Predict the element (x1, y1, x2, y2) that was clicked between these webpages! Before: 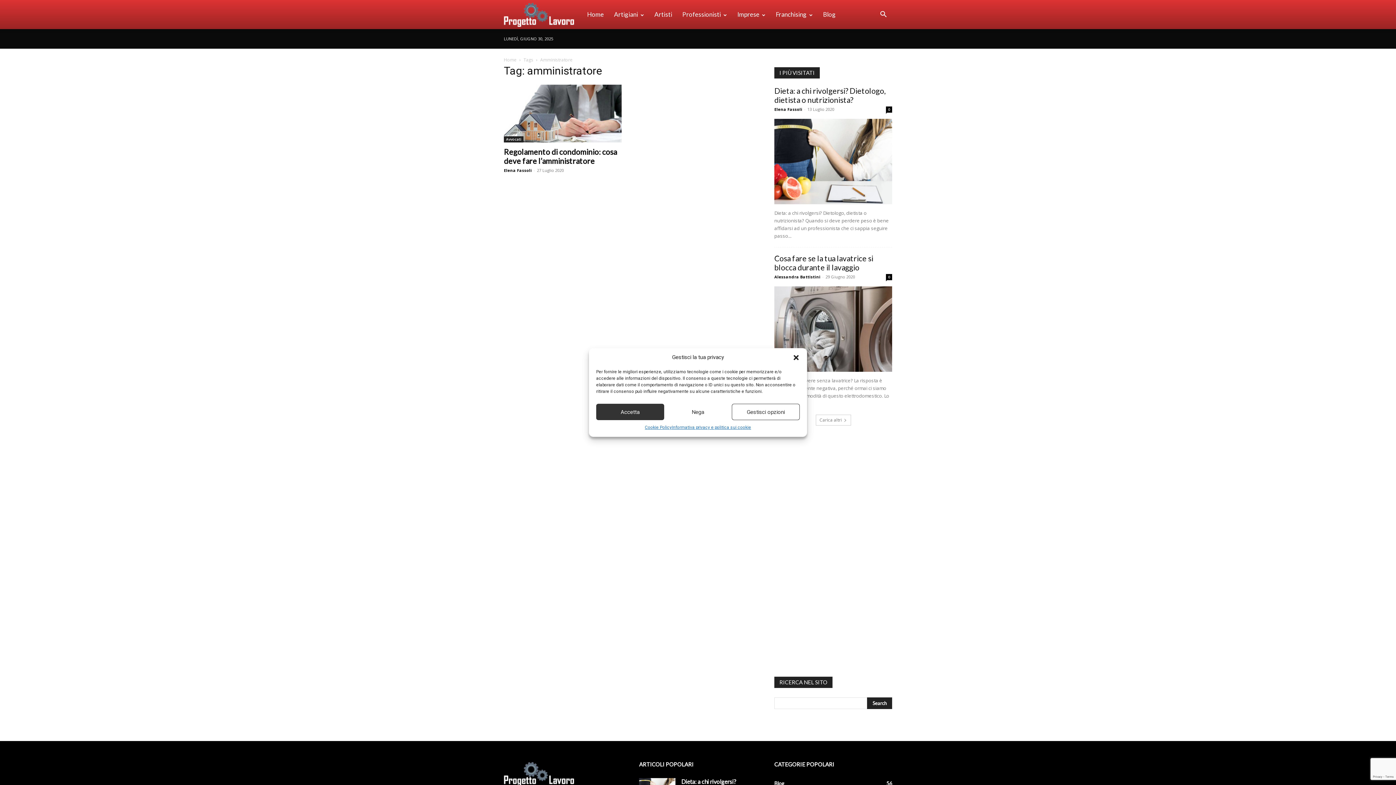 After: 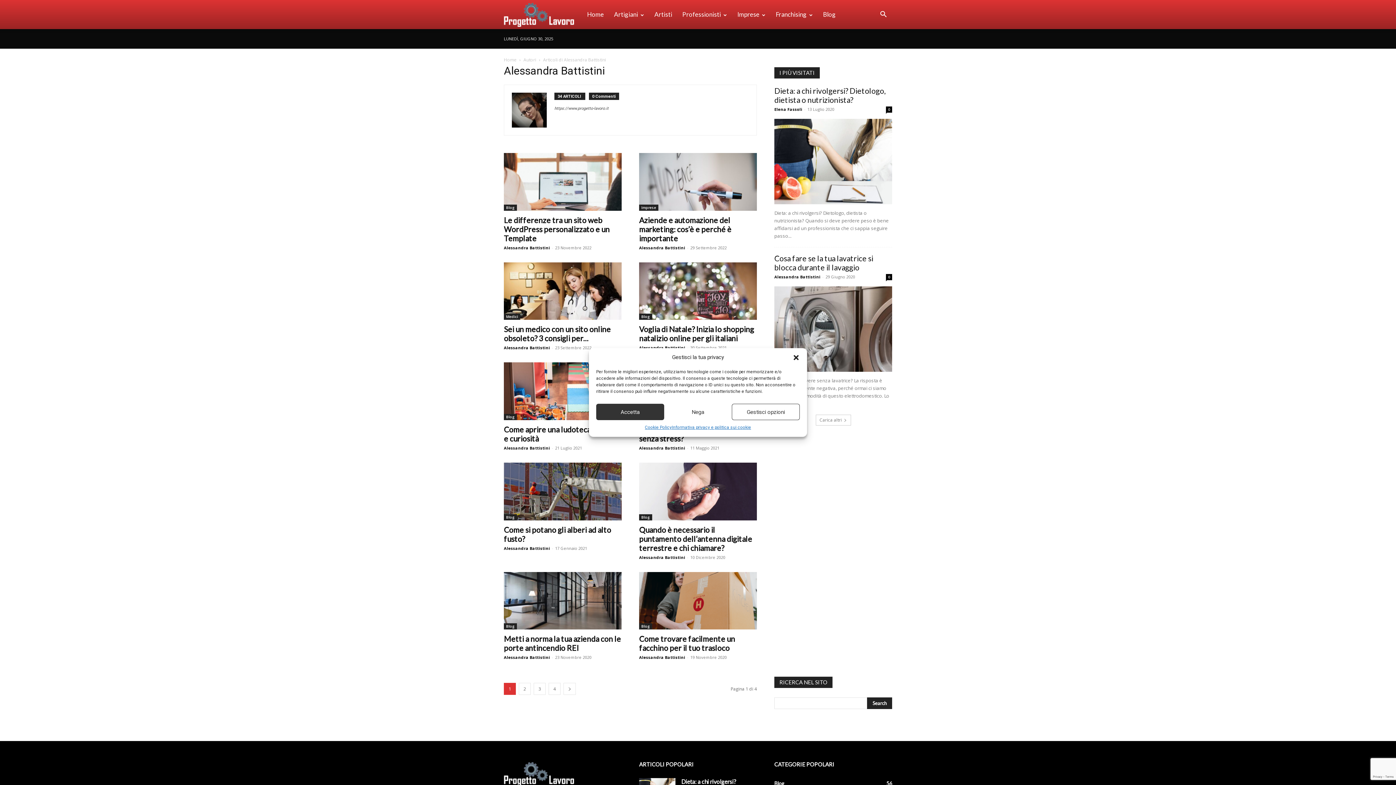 Action: bbox: (774, 274, 820, 279) label: Alessandra Battistini